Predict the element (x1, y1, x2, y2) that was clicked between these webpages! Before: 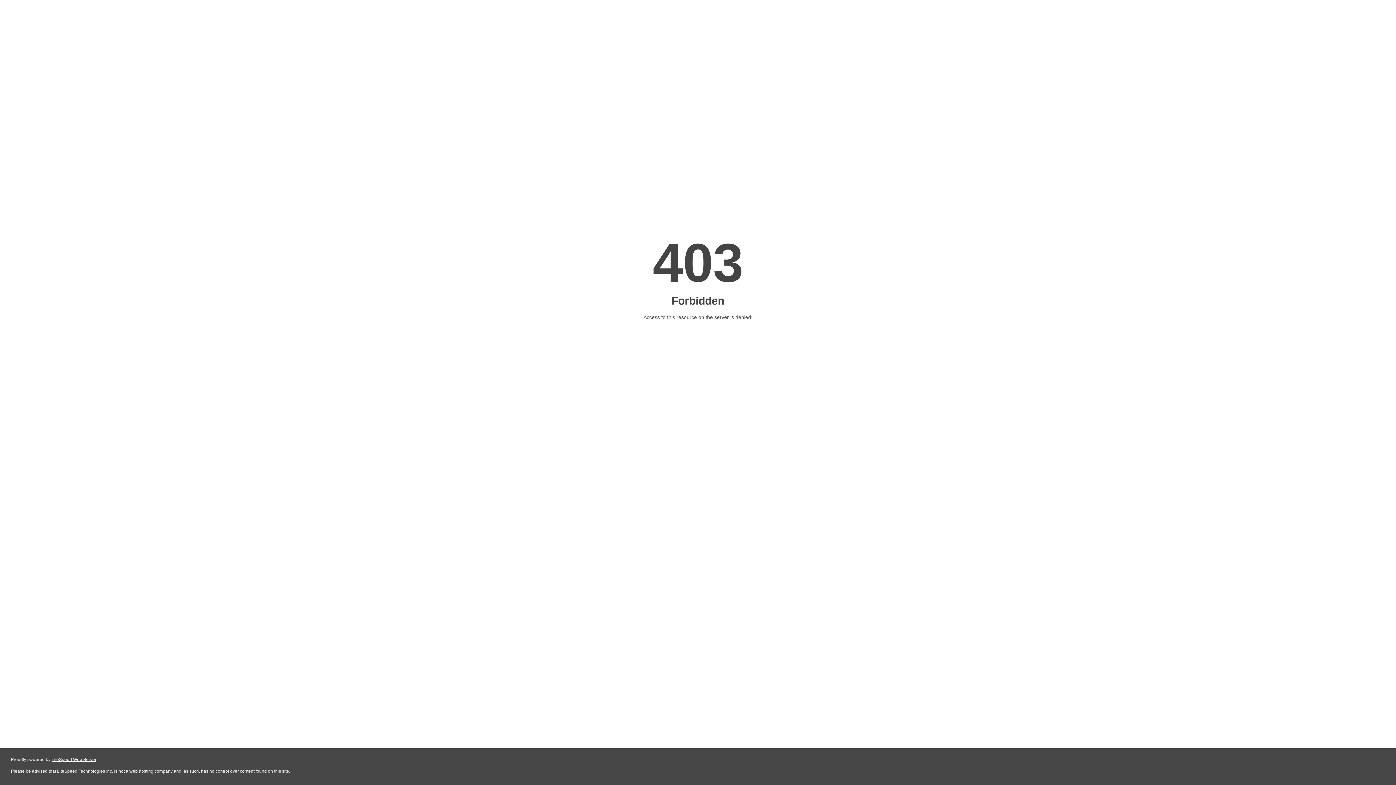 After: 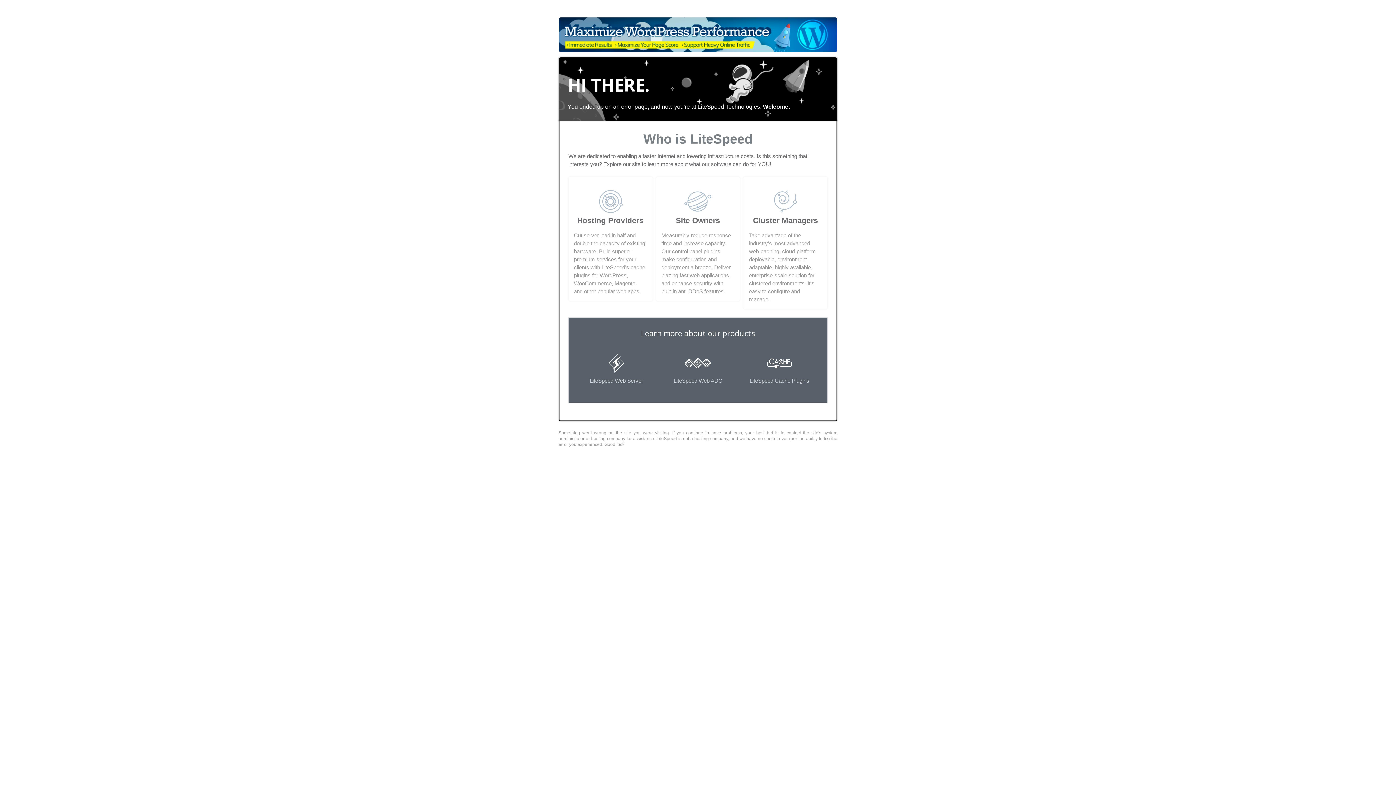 Action: bbox: (51, 757, 96, 762) label: LiteSpeed Web Server